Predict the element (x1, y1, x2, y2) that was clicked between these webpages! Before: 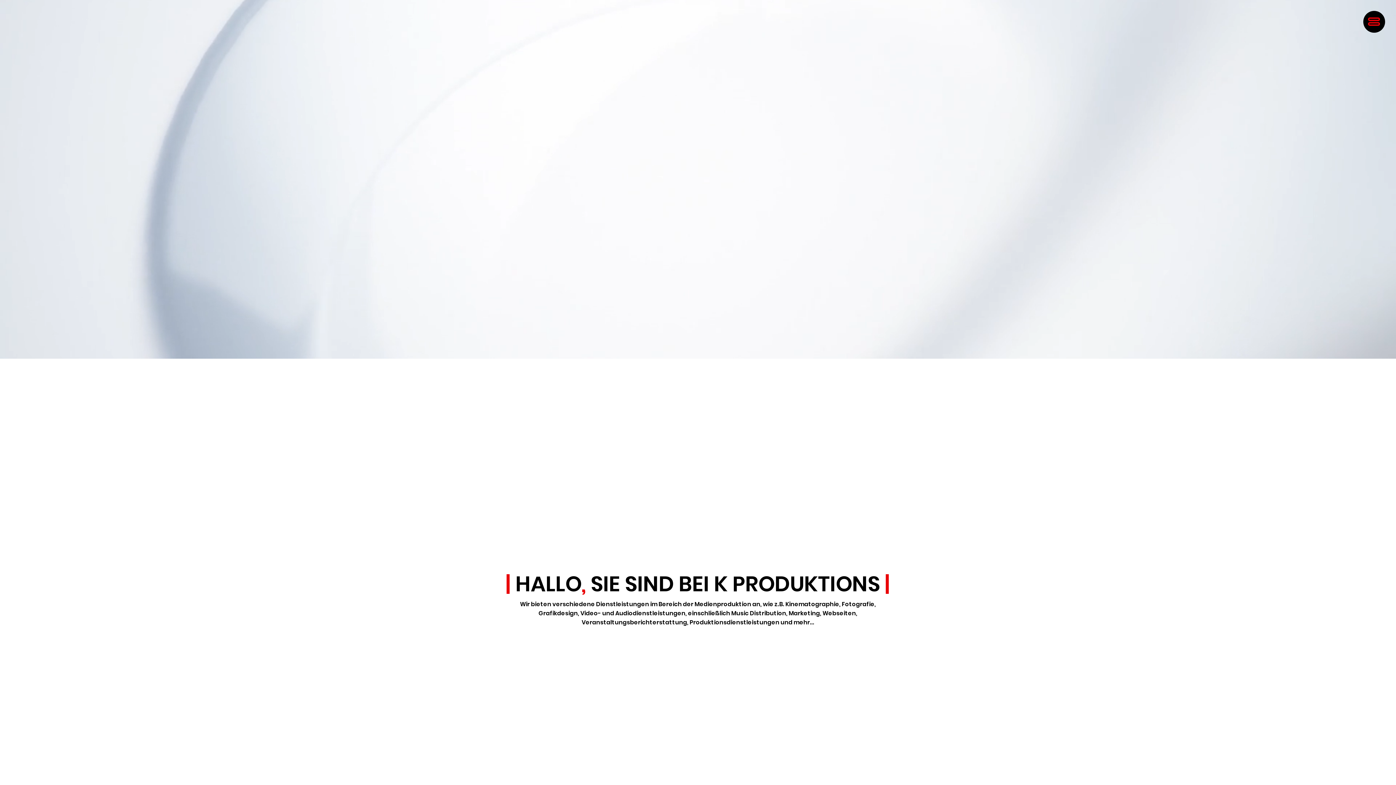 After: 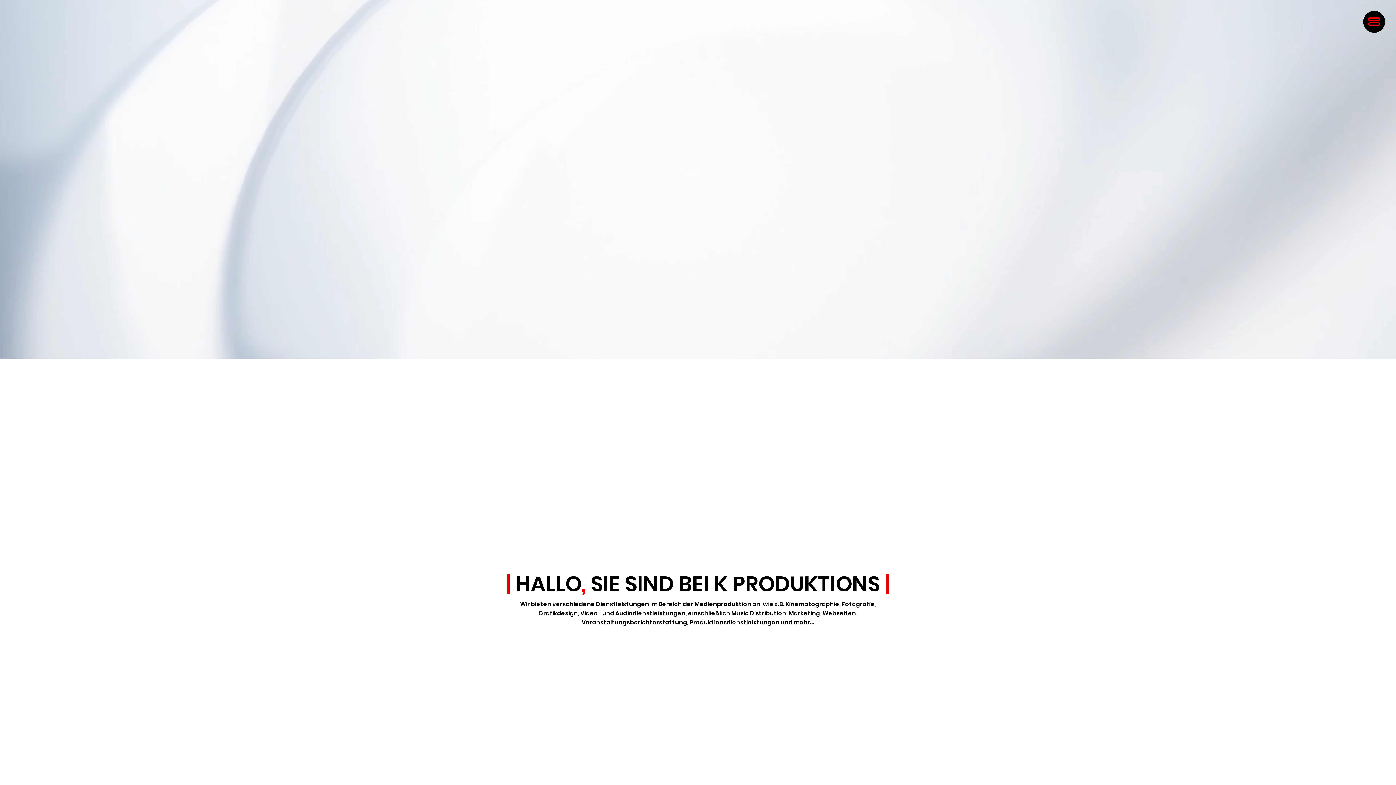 Action: bbox: (1368, 17, 1380, 25)